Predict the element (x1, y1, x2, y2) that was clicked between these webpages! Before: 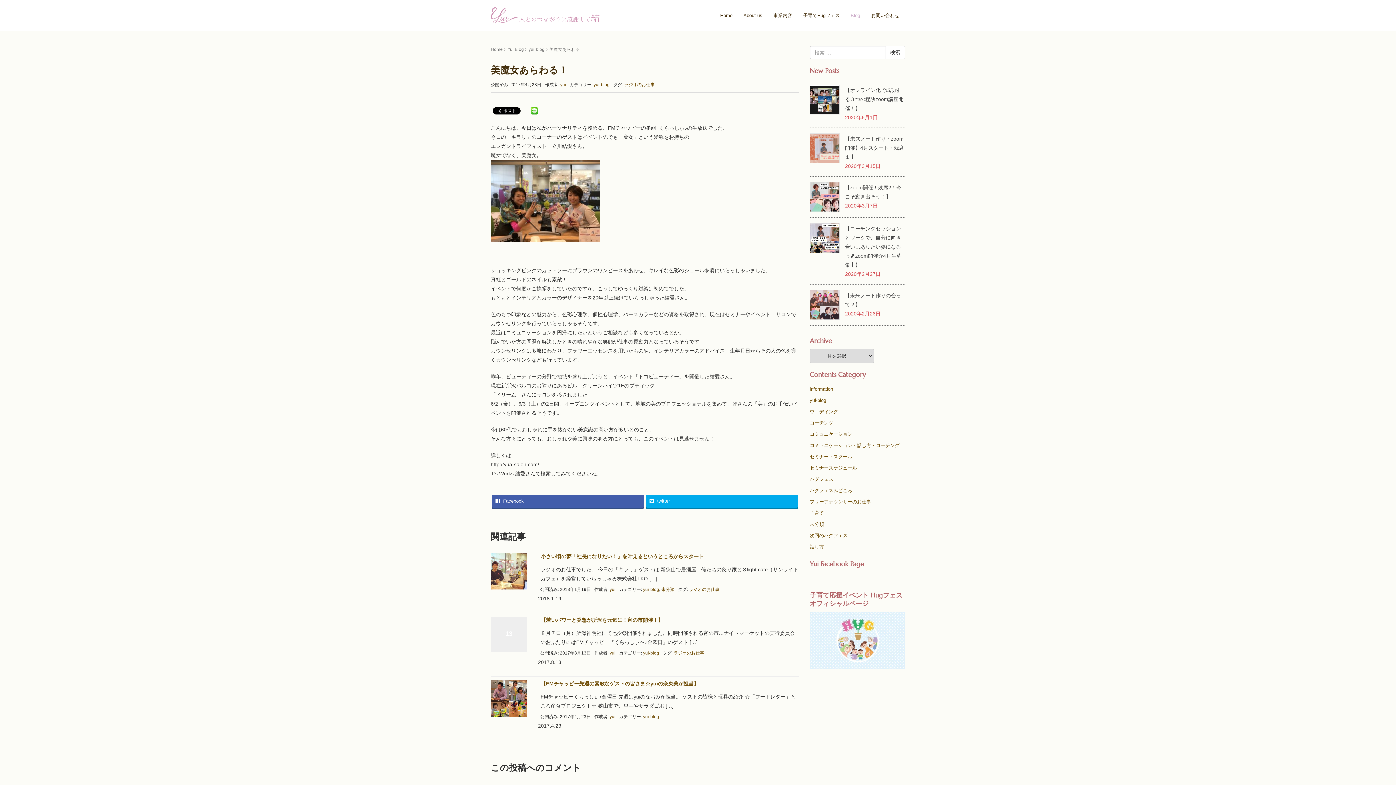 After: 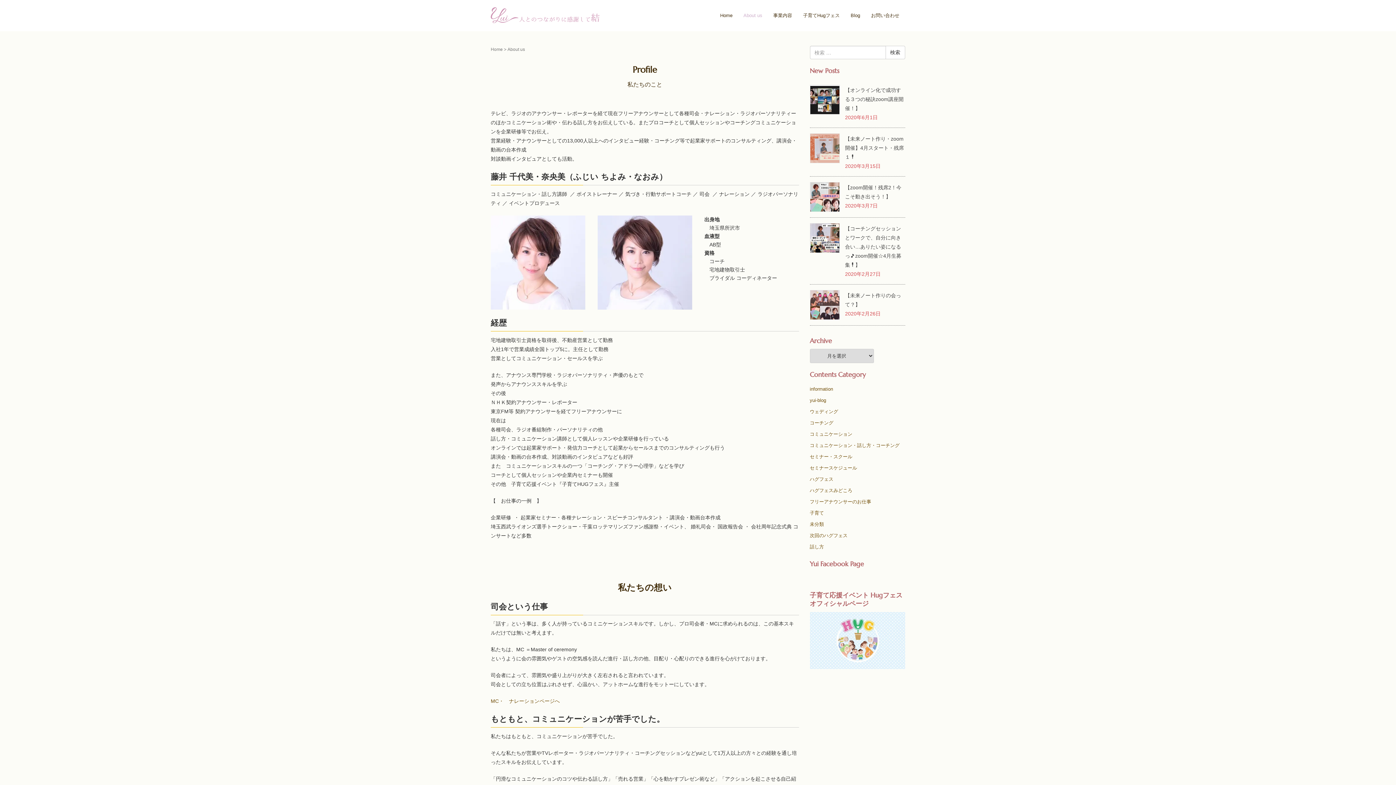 Action: label: About us bbox: (738, 2, 768, 28)